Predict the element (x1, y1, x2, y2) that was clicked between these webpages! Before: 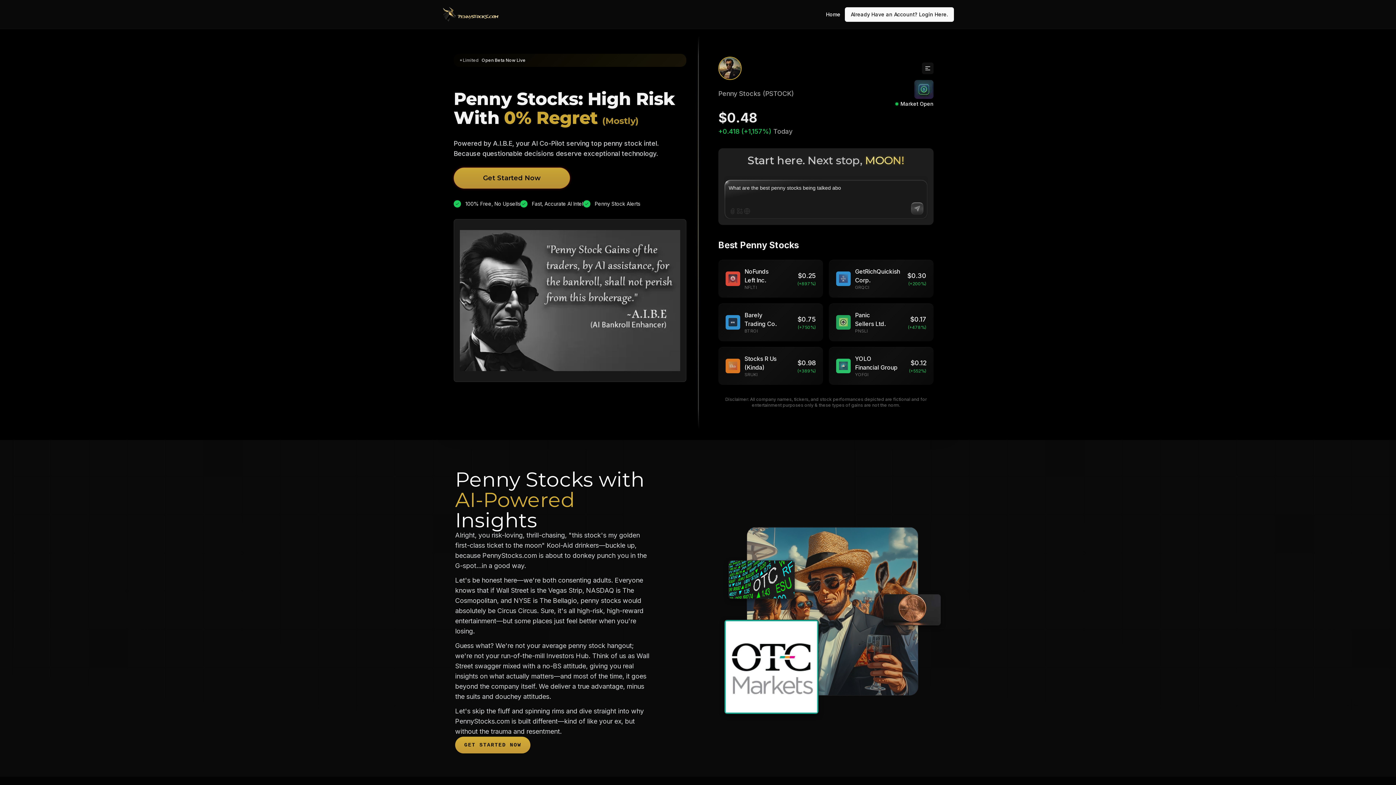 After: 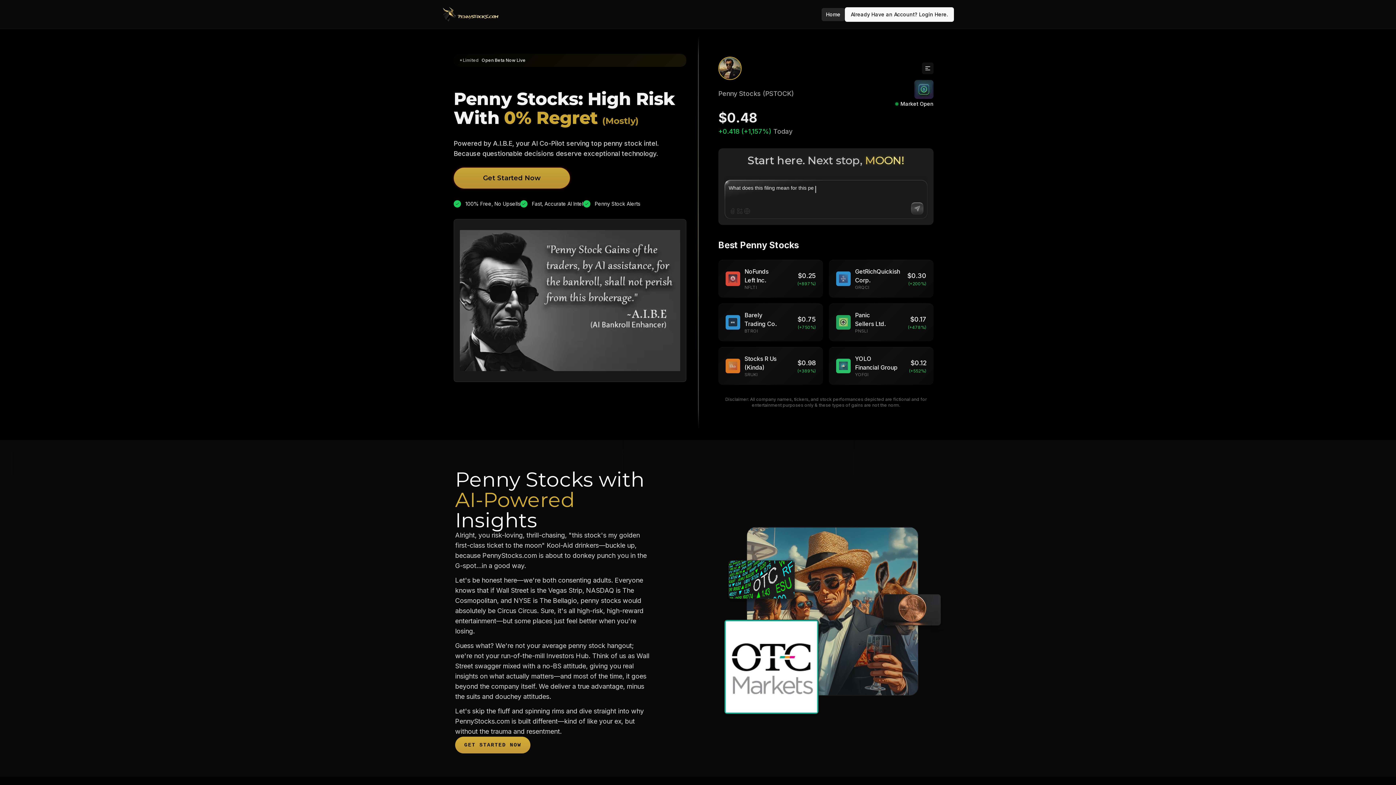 Action: label: Home bbox: (821, 7, 845, 20)